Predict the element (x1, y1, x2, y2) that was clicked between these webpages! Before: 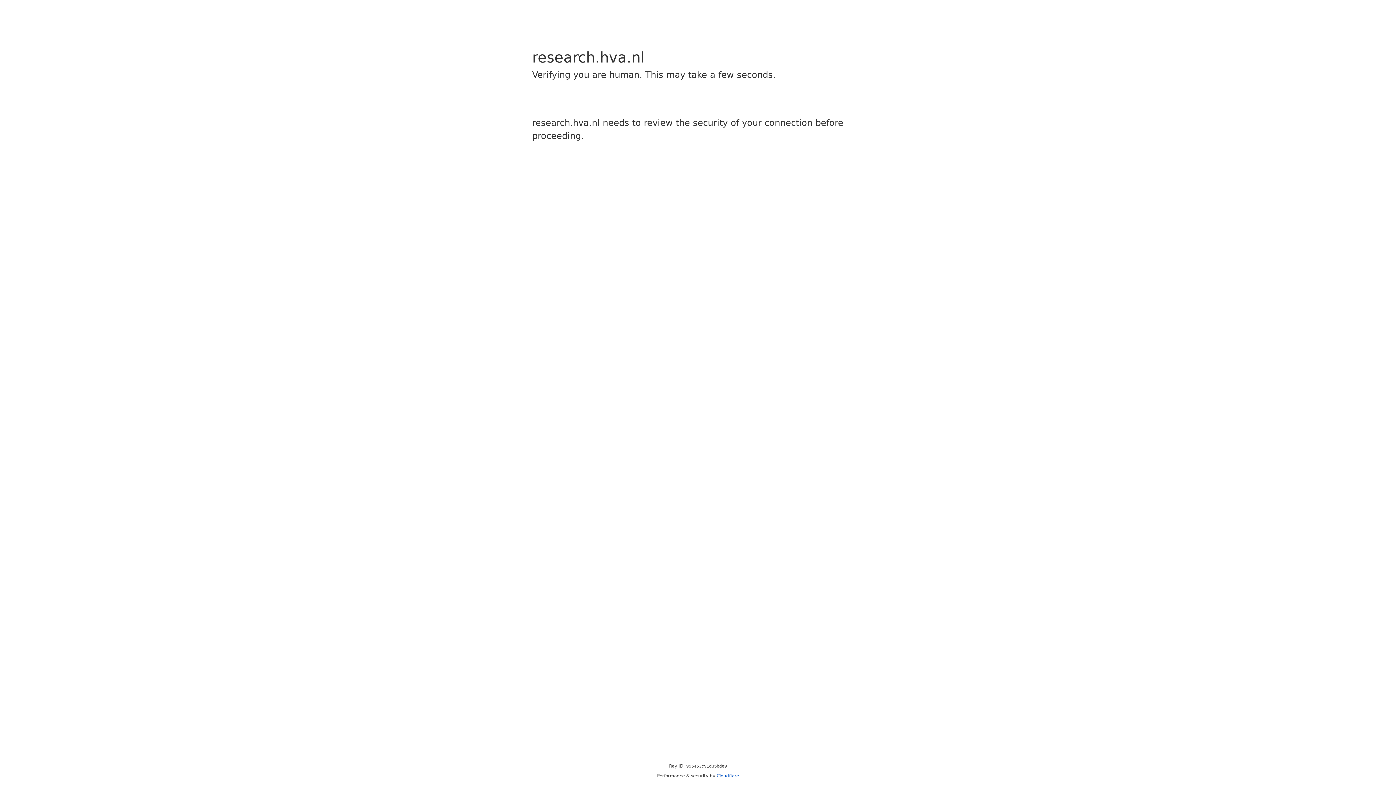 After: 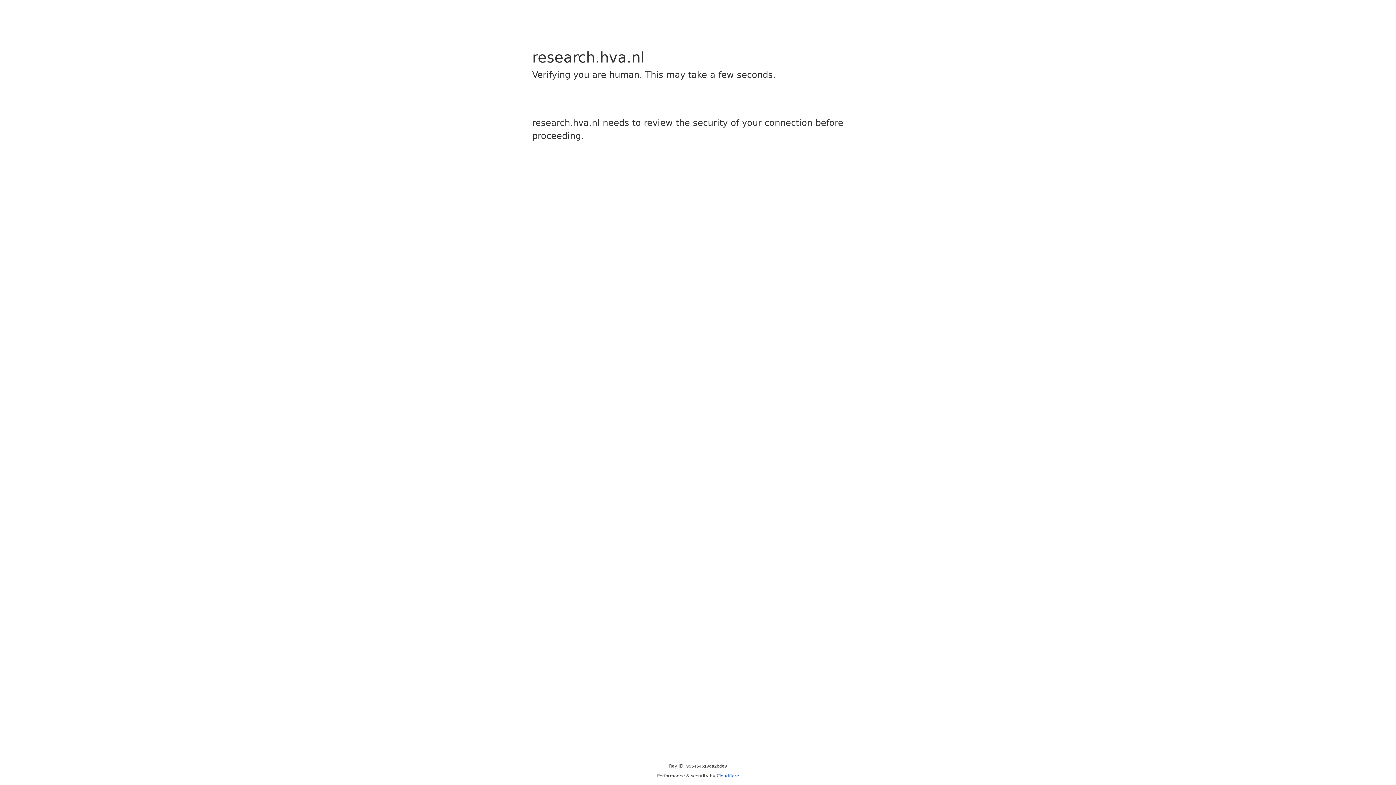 Action: bbox: (716, 773, 739, 778) label: Cloudflare